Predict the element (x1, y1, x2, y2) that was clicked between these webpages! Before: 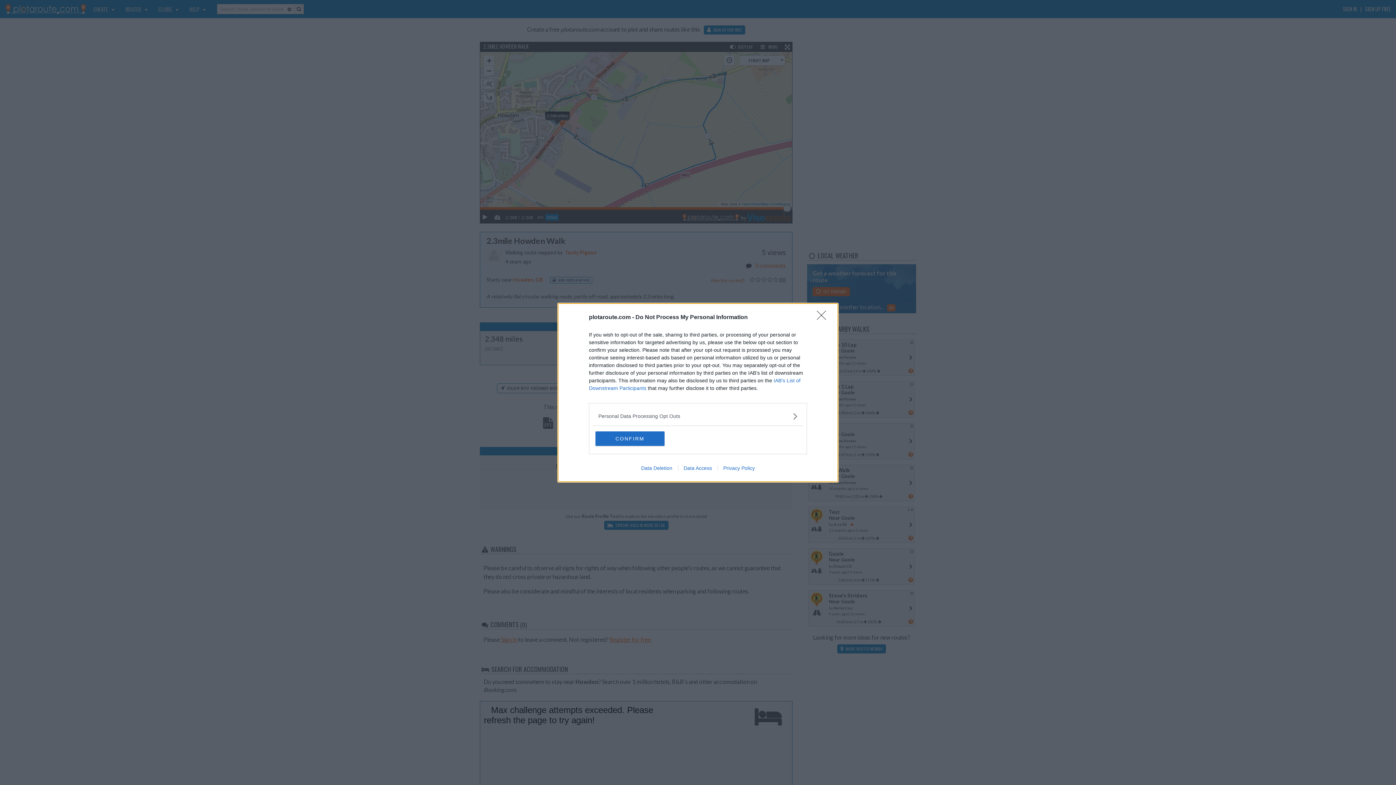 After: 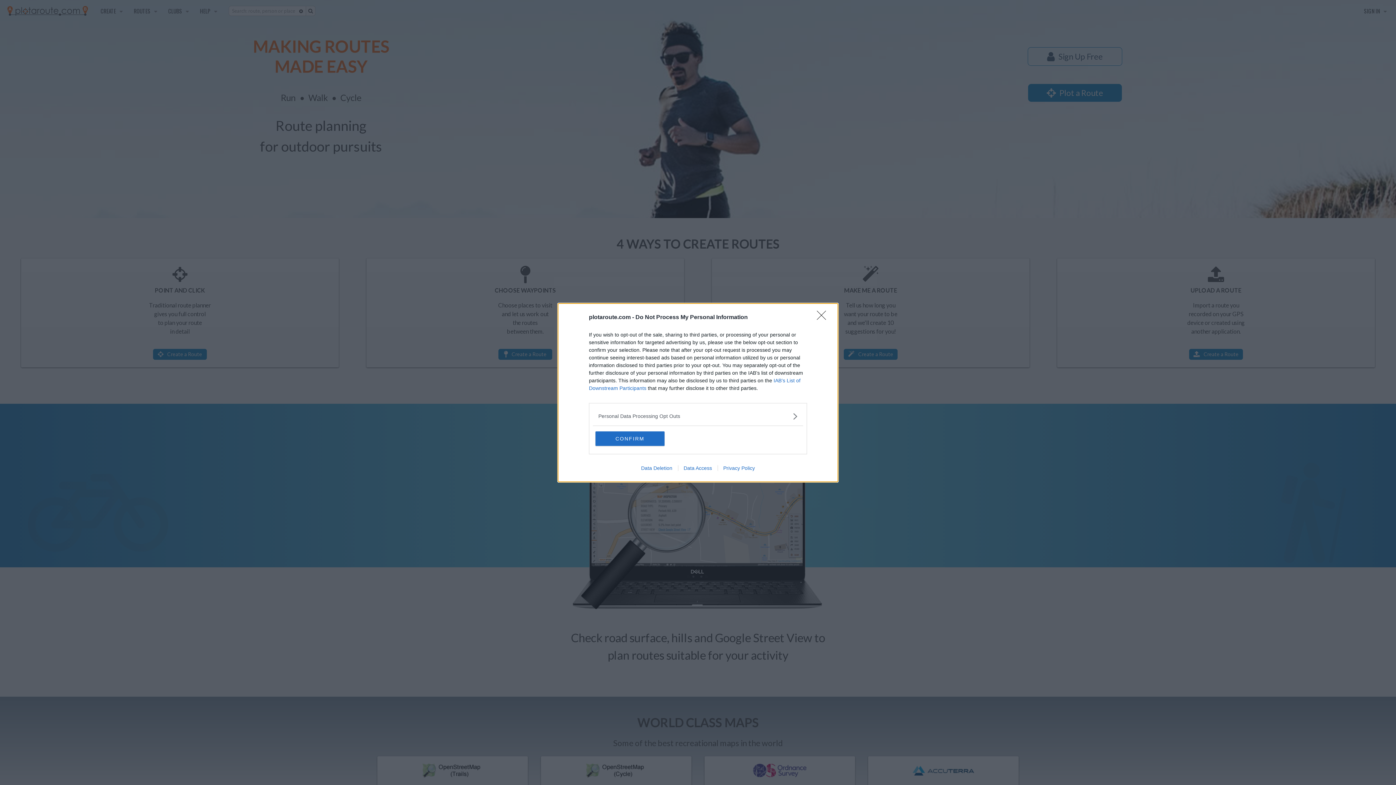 Action: label: Data Access bbox: (678, 465, 717, 471)